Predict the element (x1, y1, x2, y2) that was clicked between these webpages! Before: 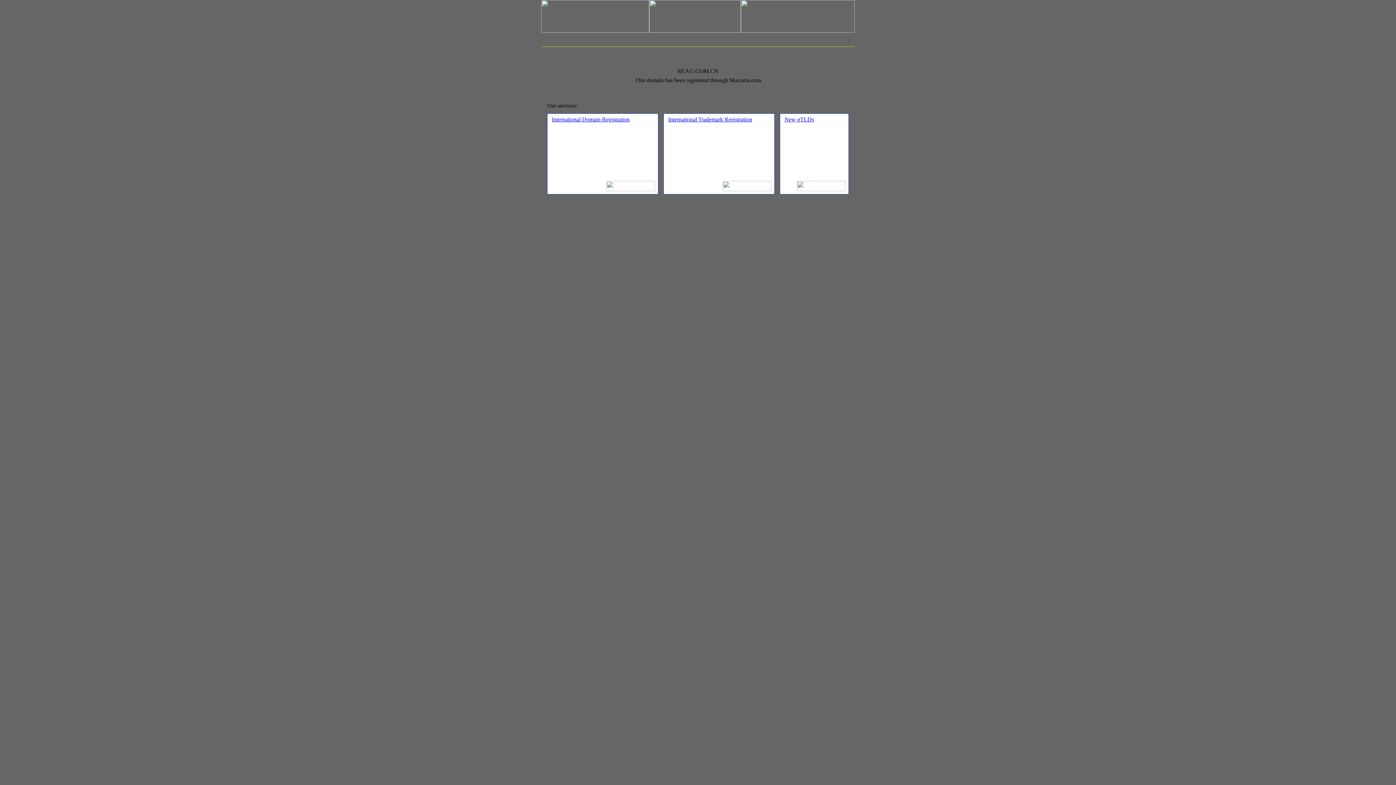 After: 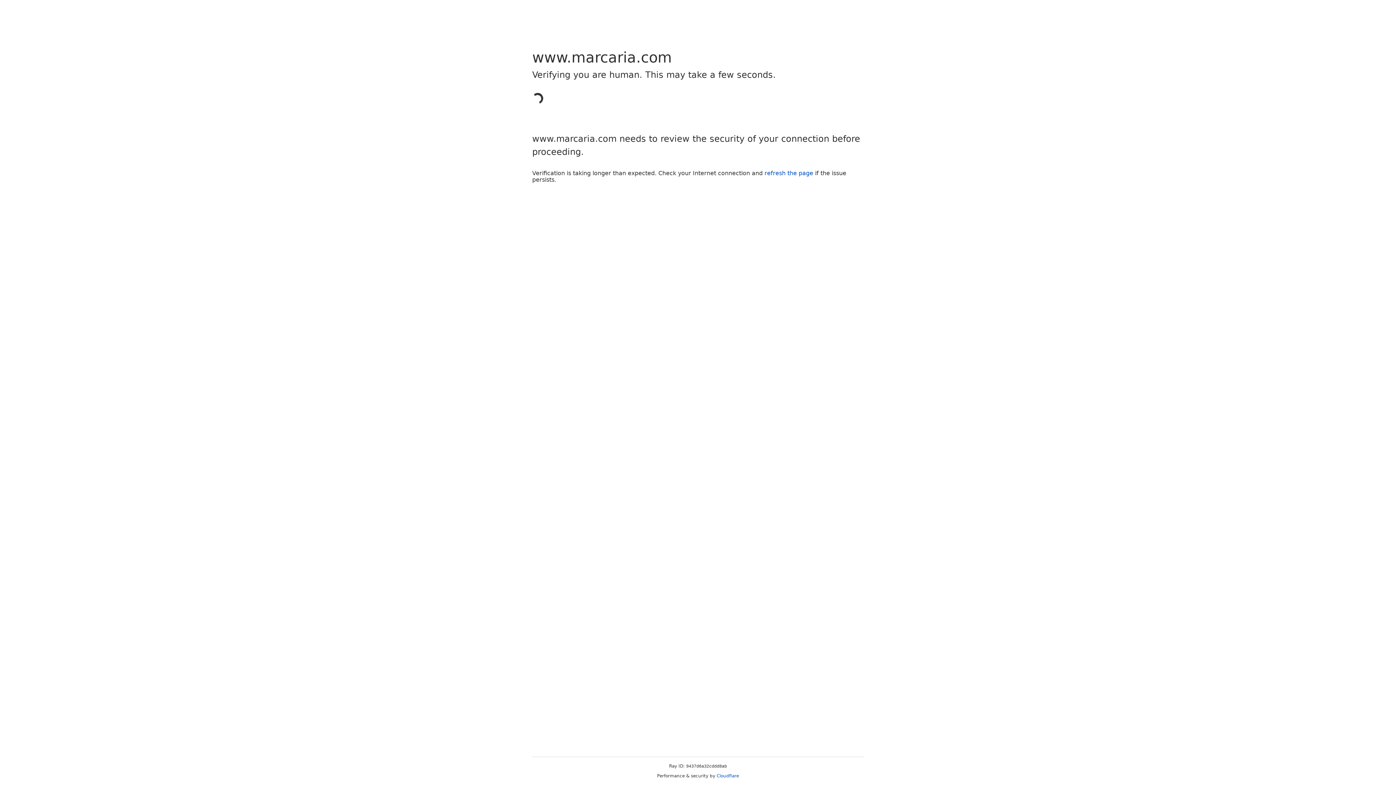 Action: bbox: (541, 27, 649, 33)